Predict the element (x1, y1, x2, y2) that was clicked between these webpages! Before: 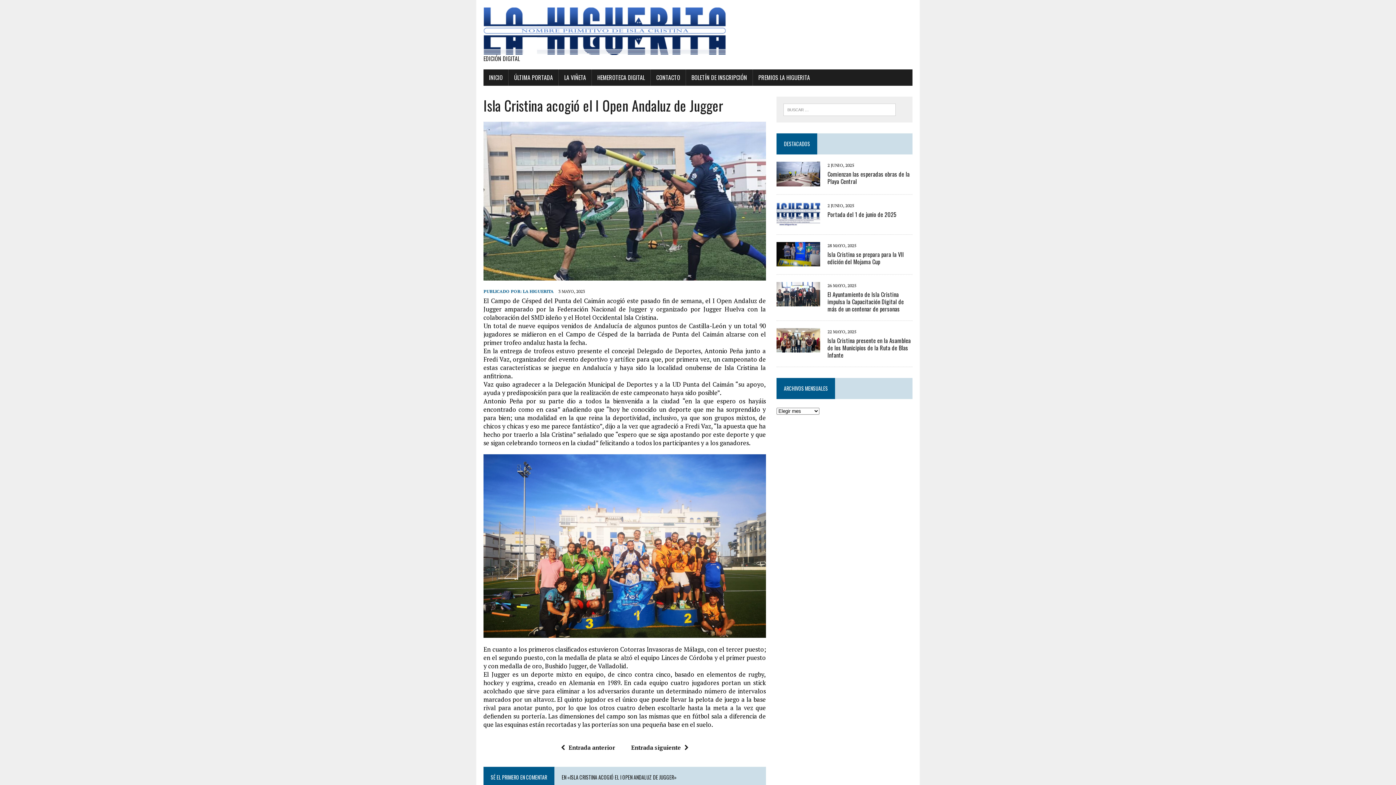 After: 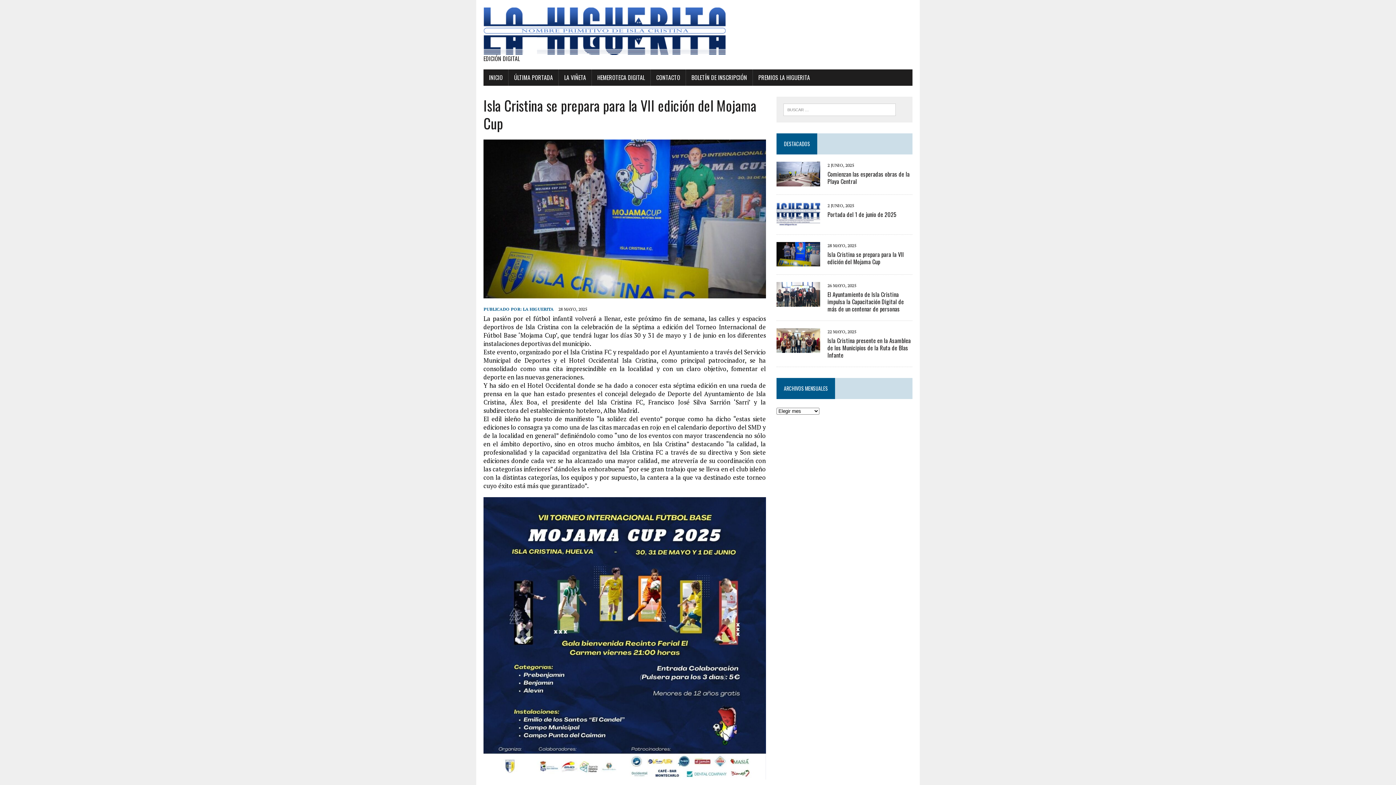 Action: bbox: (776, 257, 820, 265)